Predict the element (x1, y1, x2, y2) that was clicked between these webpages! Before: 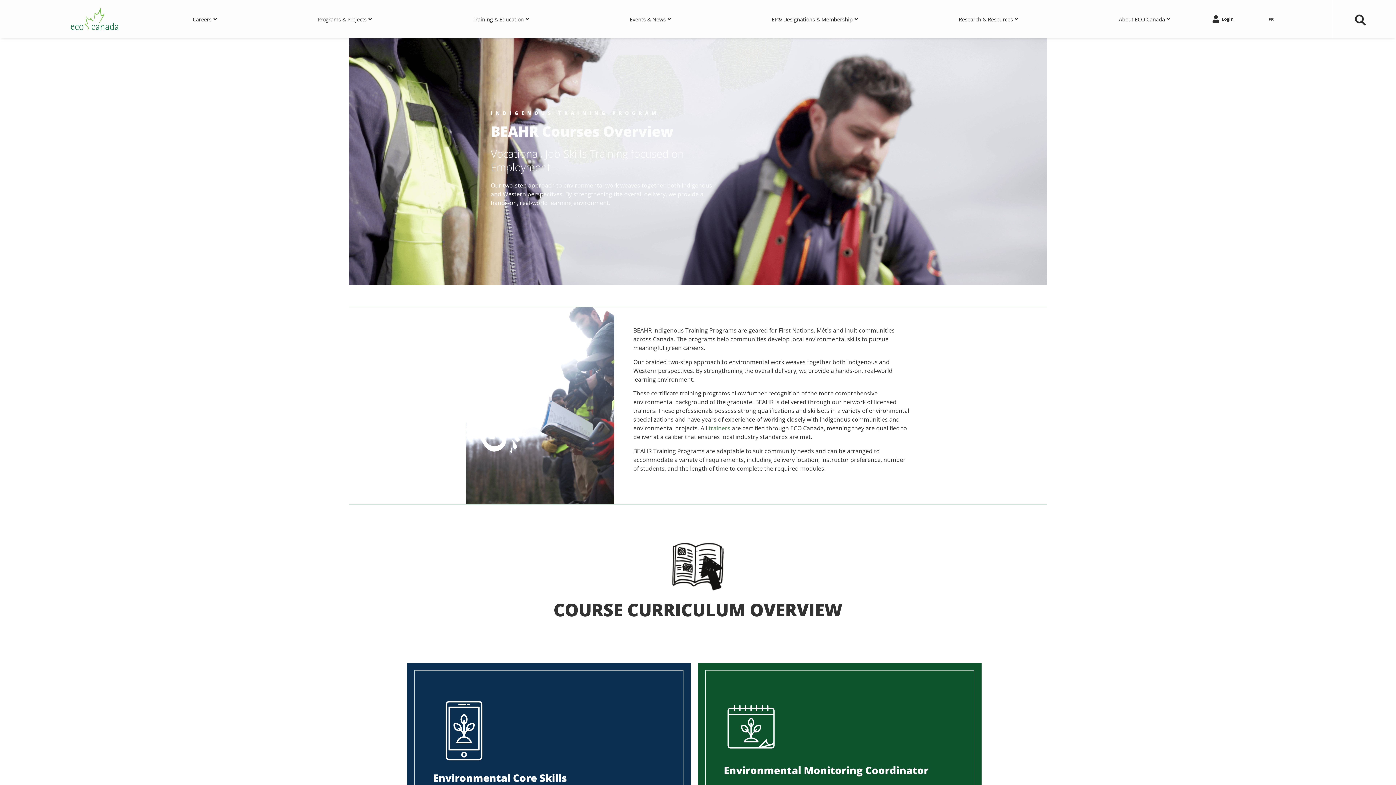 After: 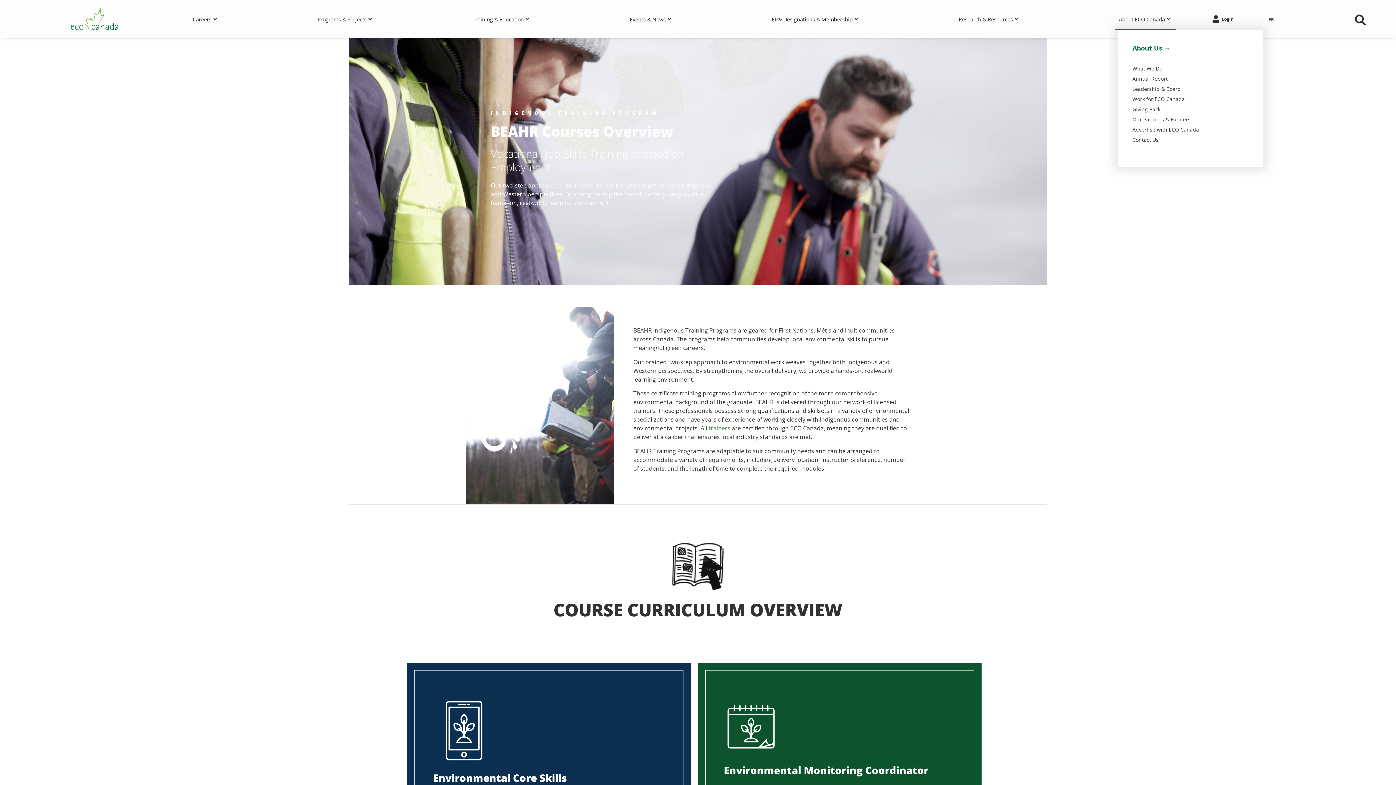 Action: bbox: (1115, 8, 1175, 30) label: About ECO Canada